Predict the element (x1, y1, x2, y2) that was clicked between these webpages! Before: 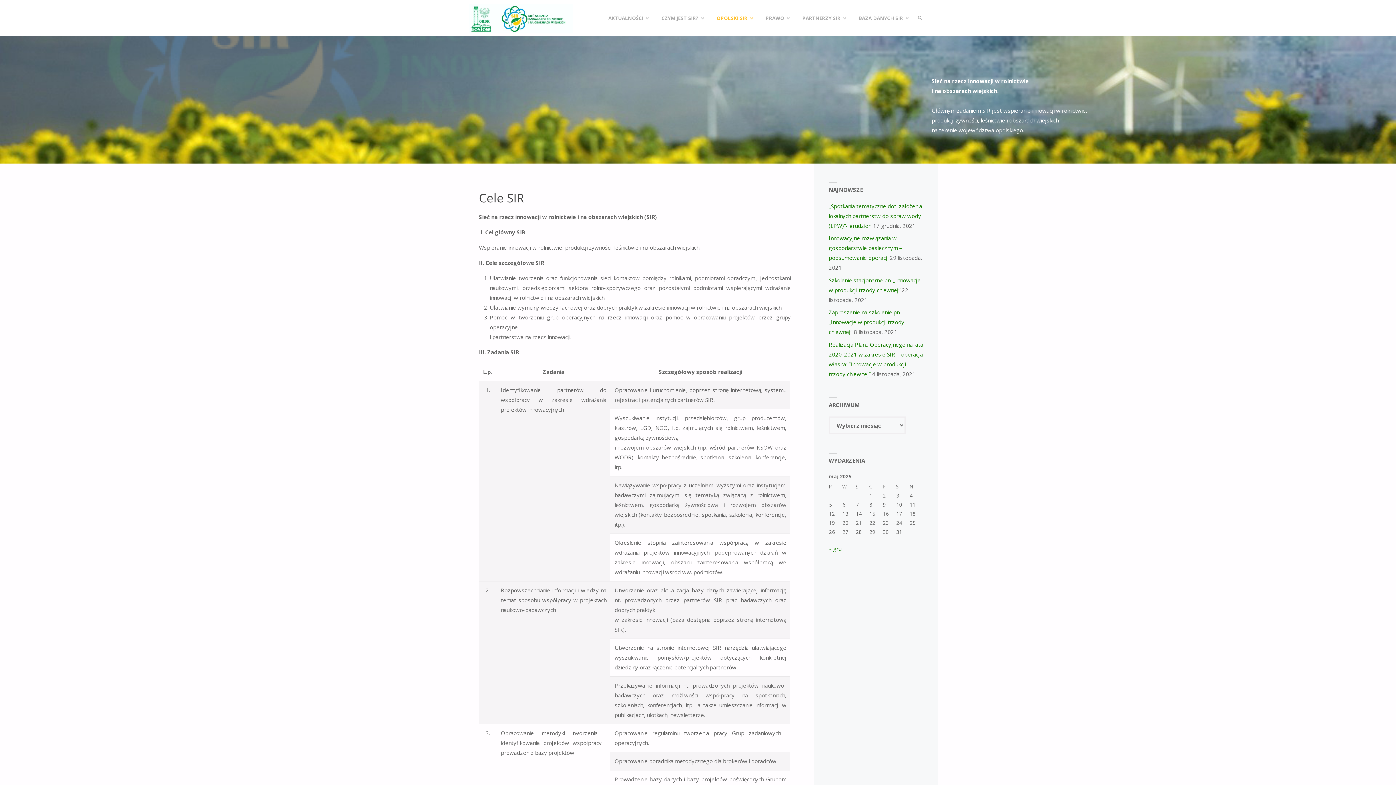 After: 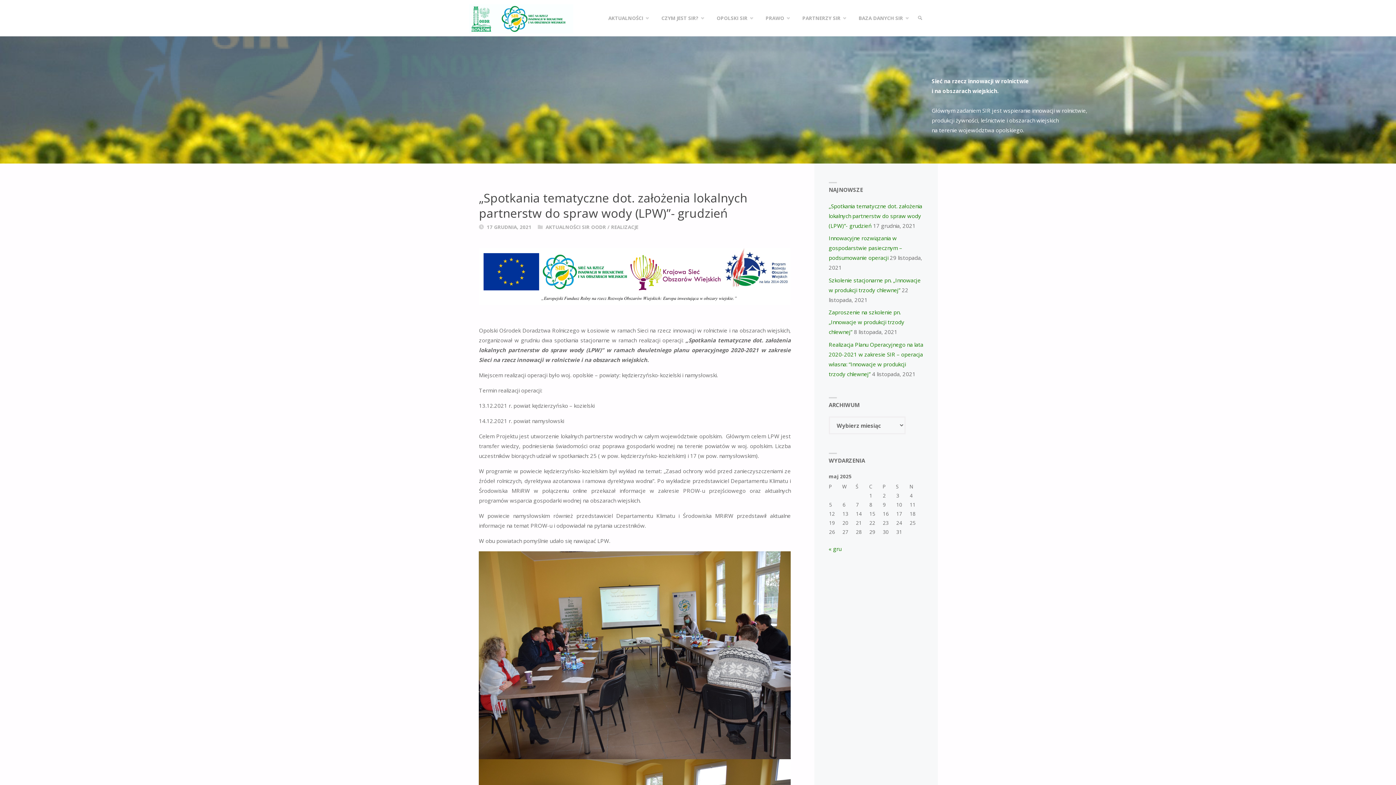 Action: bbox: (828, 202, 922, 229) label: „Spotkania tematyczne dot. założenia lokalnych partnerstw do spraw wody (LPW)”- grudzień